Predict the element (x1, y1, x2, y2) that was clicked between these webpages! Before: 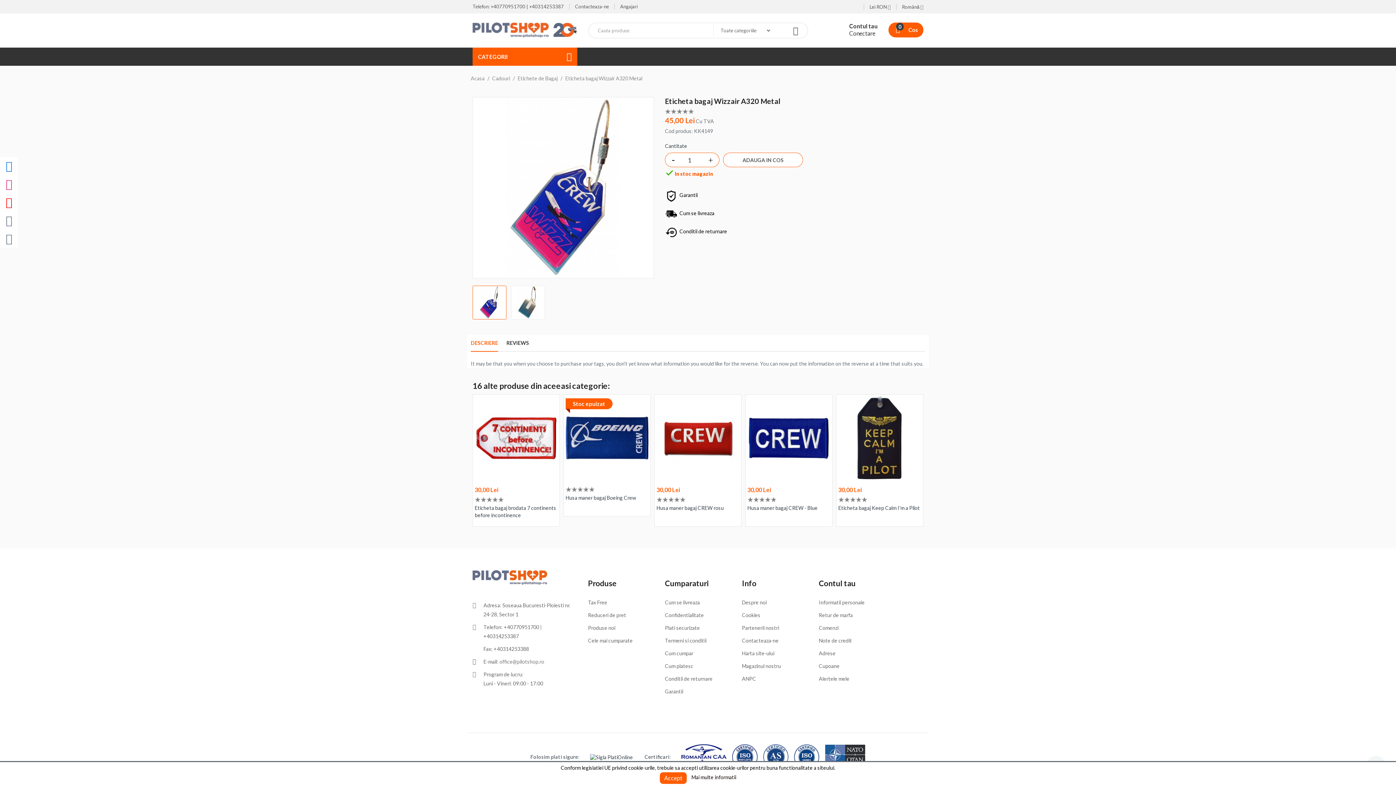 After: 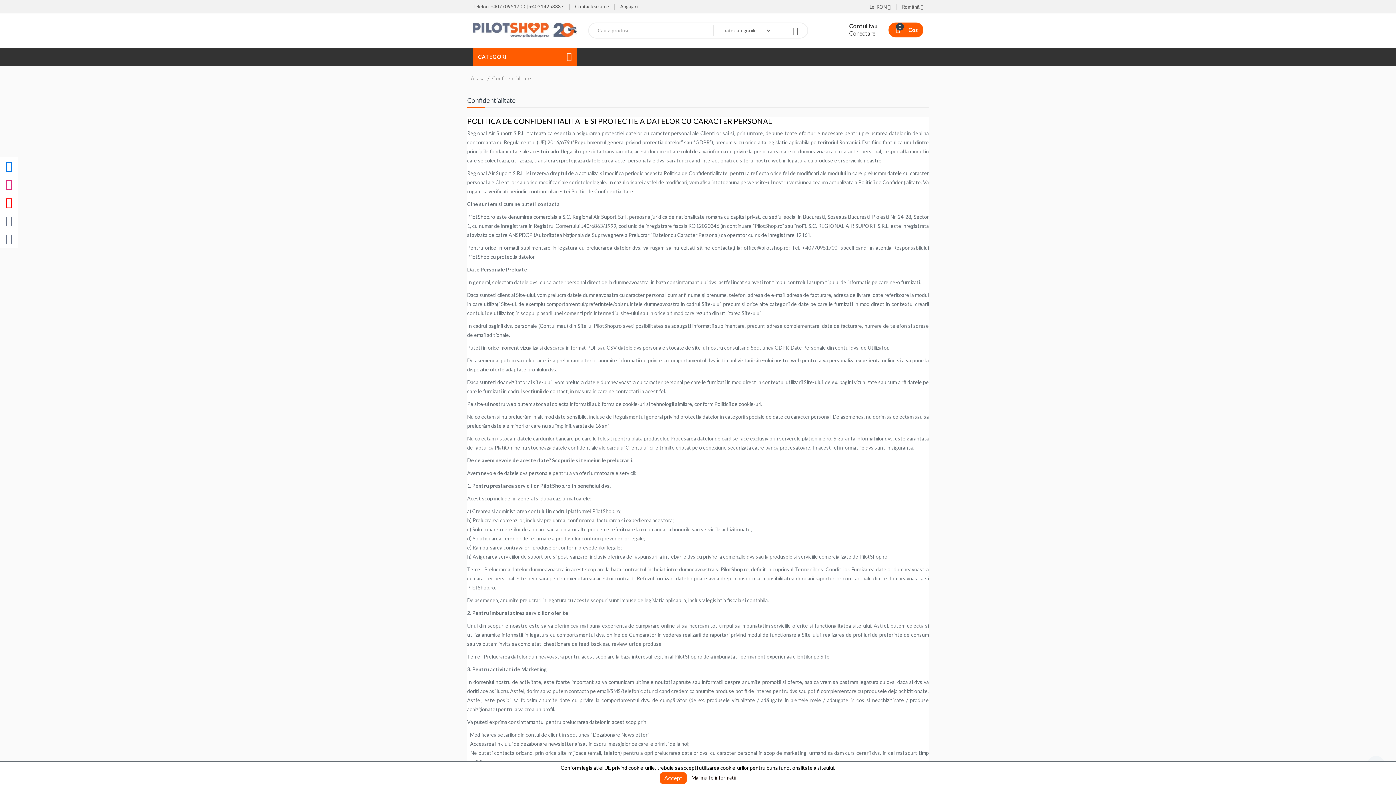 Action: label: Confidentialitate bbox: (665, 612, 704, 618)